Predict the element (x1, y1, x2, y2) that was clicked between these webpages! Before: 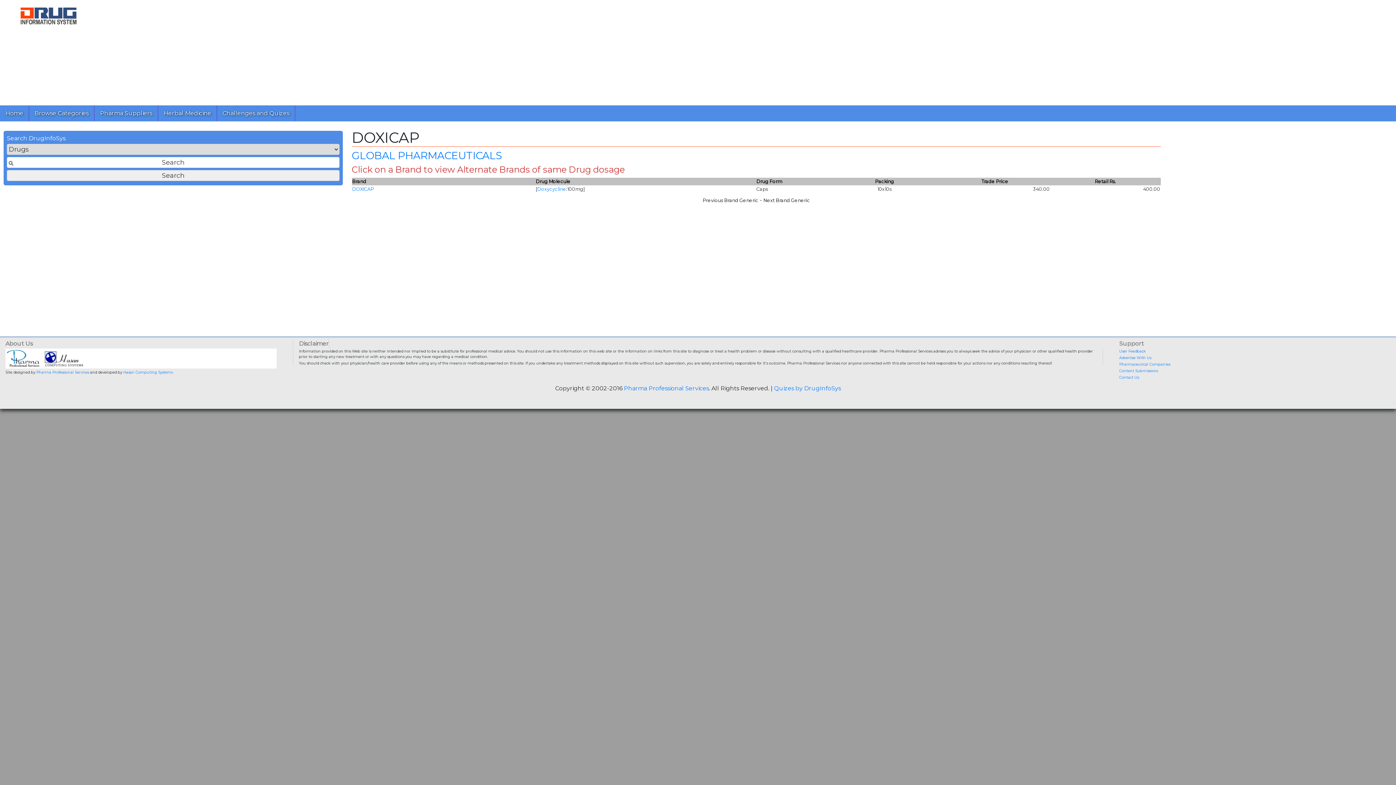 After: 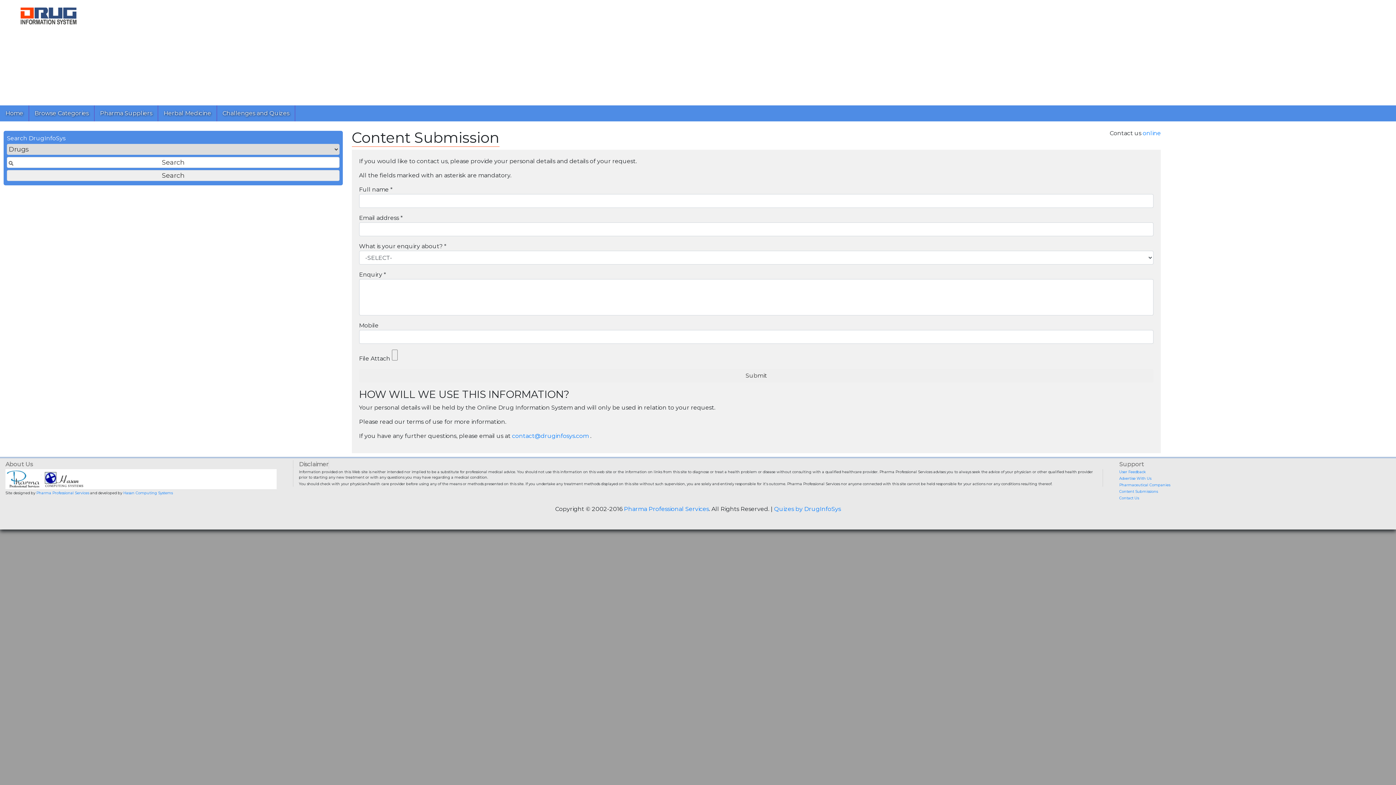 Action: label: Content Submissions bbox: (1119, 368, 1158, 373)